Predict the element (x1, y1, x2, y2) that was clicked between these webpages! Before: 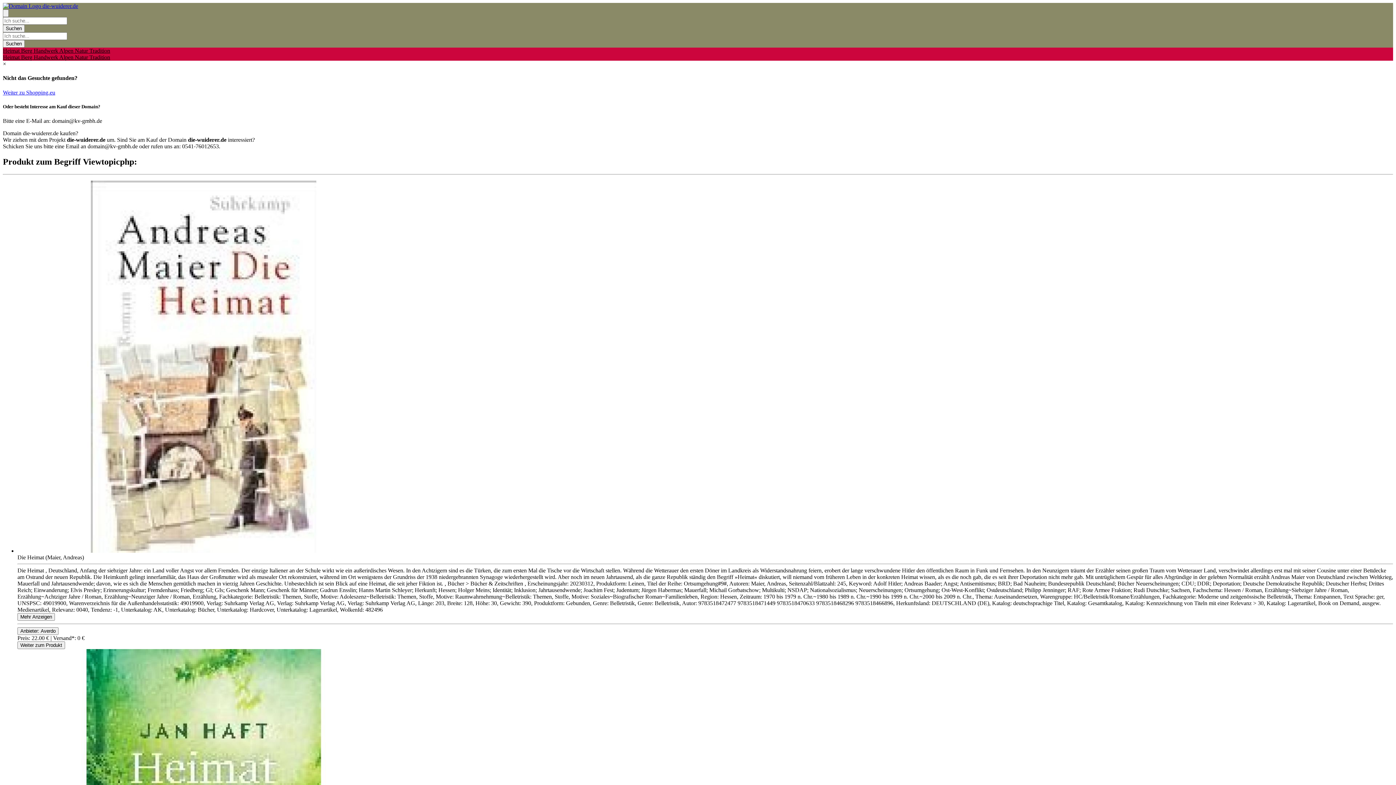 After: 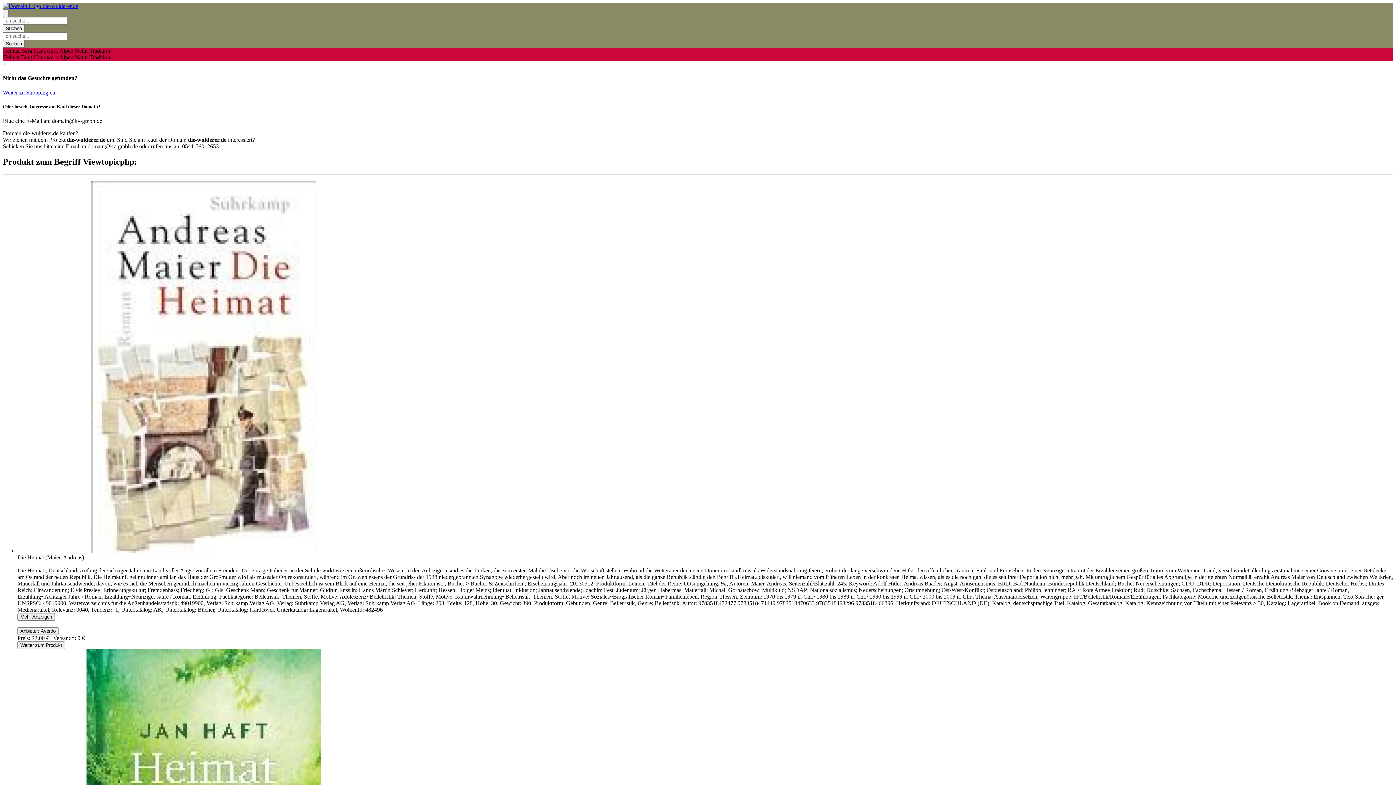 Action: label: Weiter zu Shopping.eu bbox: (2, 89, 55, 95)